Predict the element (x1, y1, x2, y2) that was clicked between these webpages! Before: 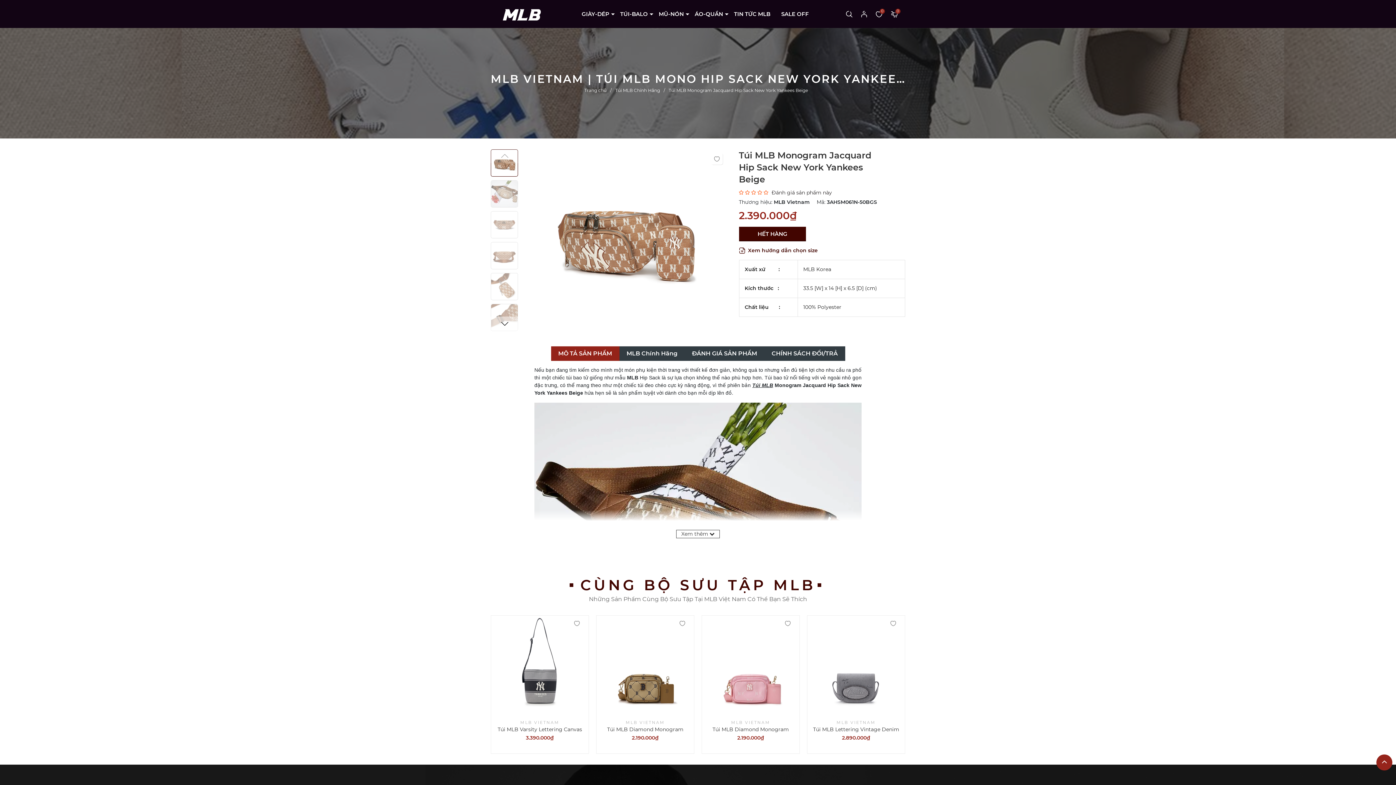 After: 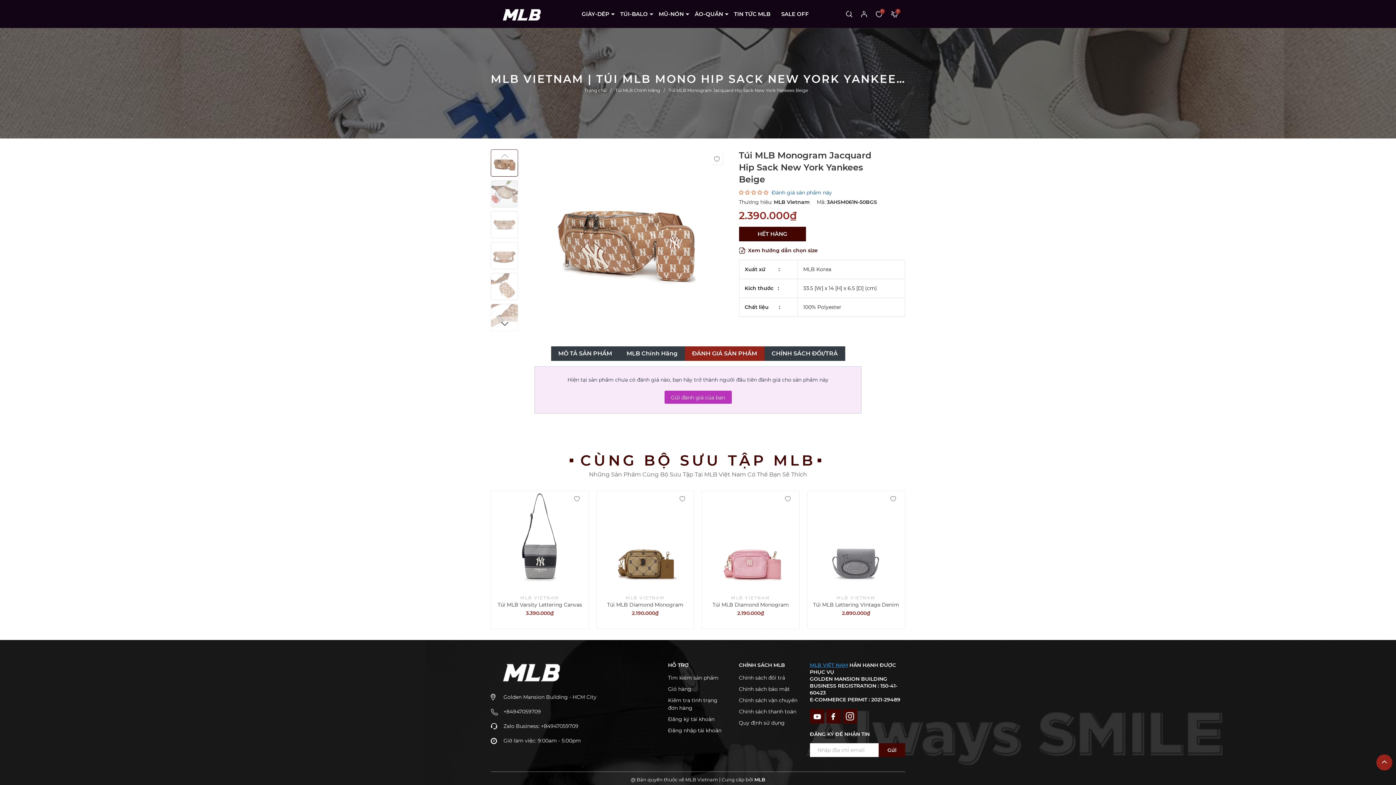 Action: label:  Đánh giá sản phẩm này bbox: (739, 189, 800, 196)